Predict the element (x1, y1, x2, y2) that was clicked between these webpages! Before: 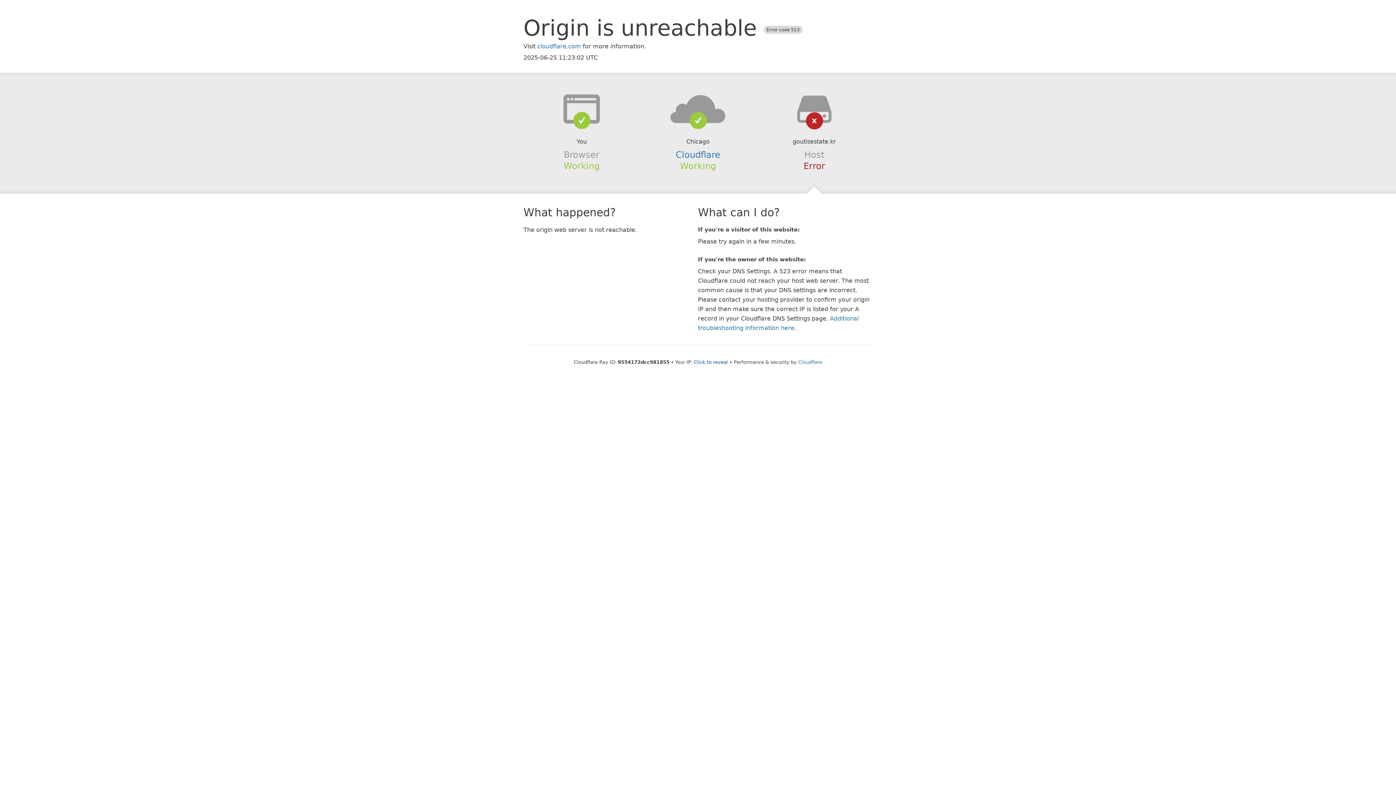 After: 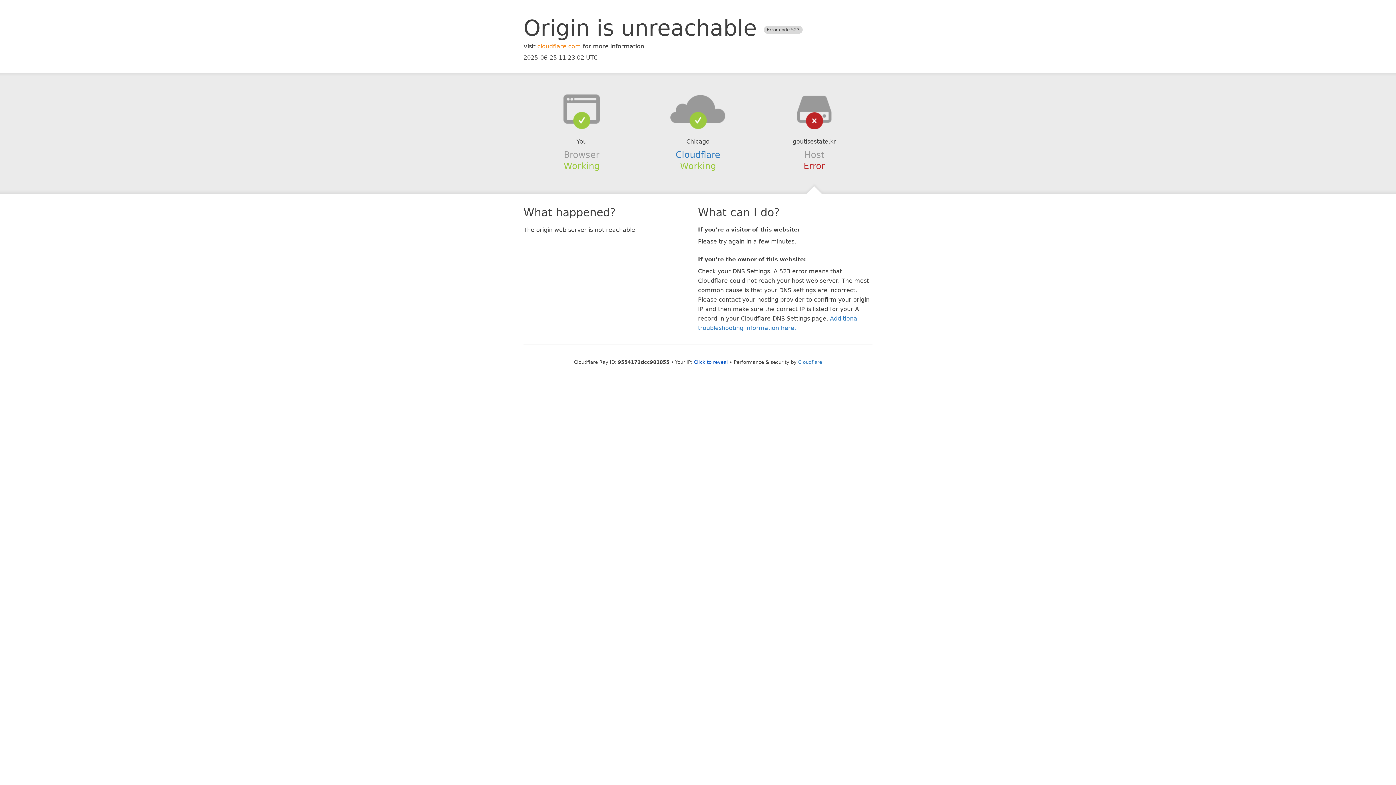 Action: label: cloudflare.com bbox: (537, 42, 581, 49)